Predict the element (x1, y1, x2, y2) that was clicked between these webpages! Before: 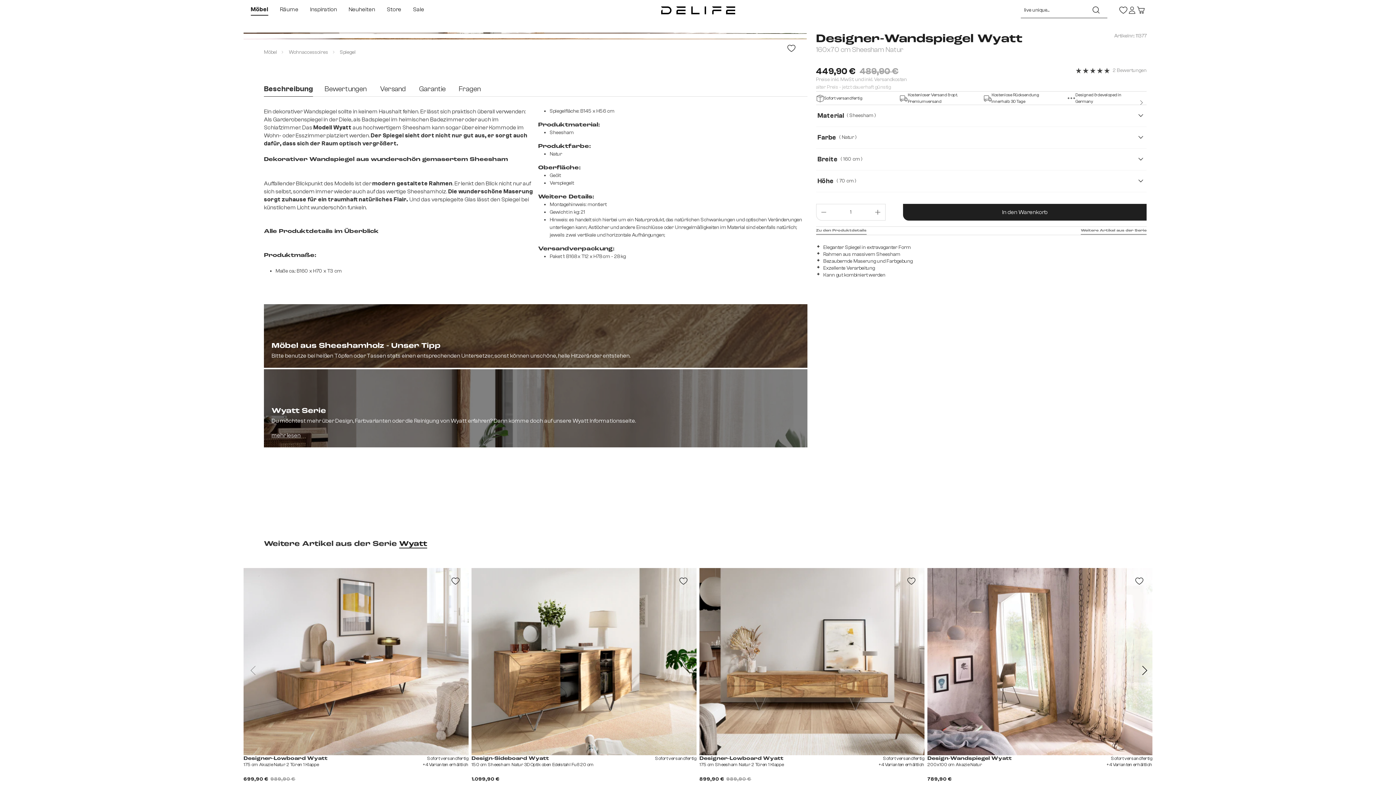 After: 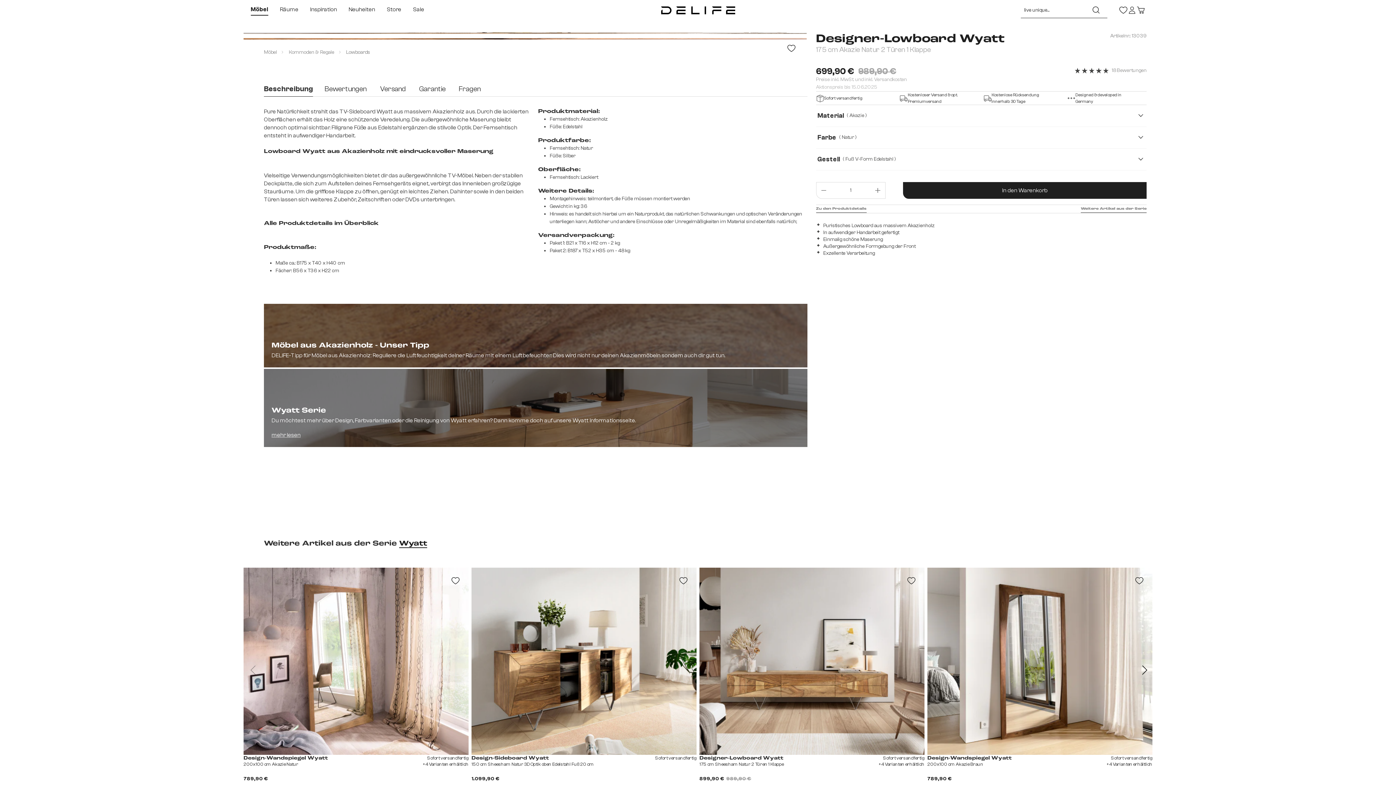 Action: bbox: (243, 568, 468, 755)